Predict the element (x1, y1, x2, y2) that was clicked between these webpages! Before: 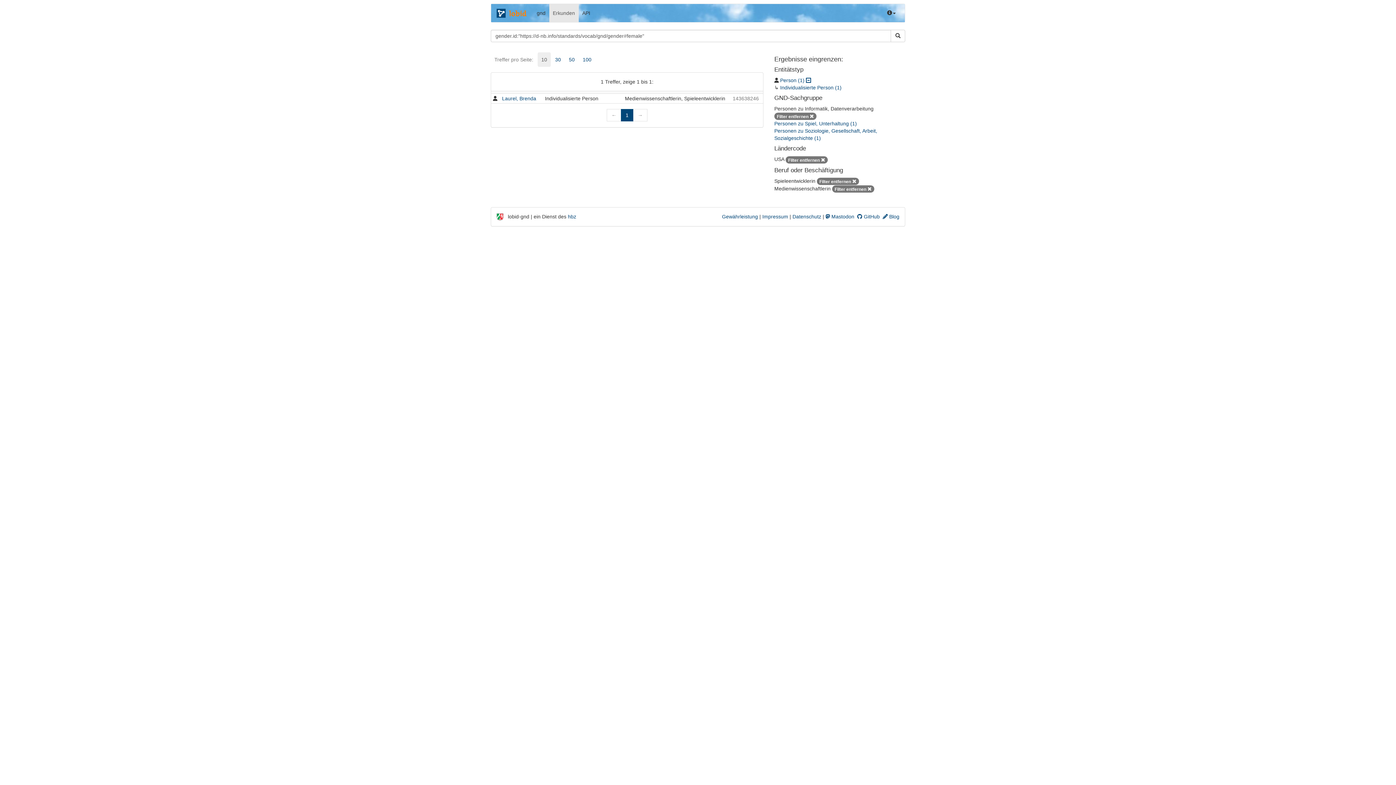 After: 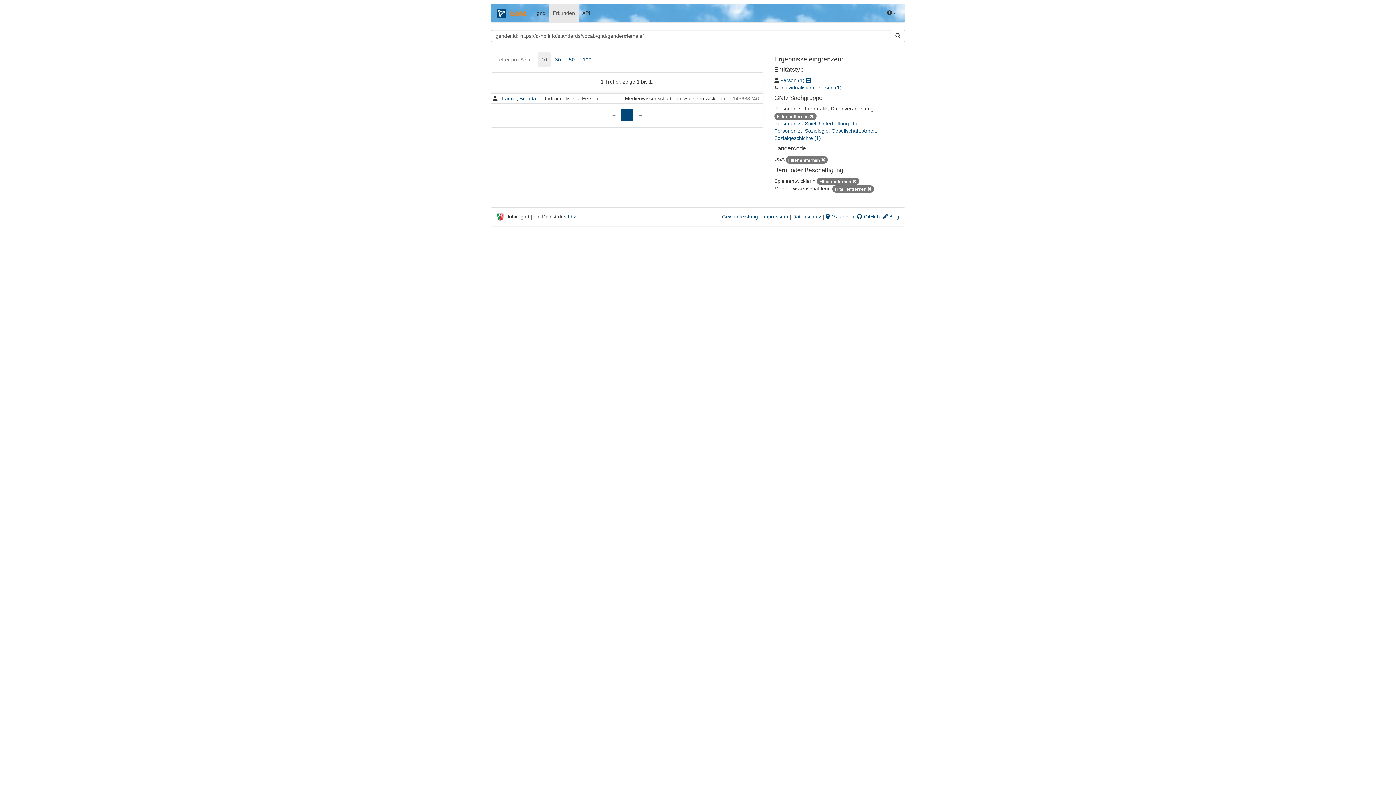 Action: bbox: (621, 109, 633, 121) label: 1